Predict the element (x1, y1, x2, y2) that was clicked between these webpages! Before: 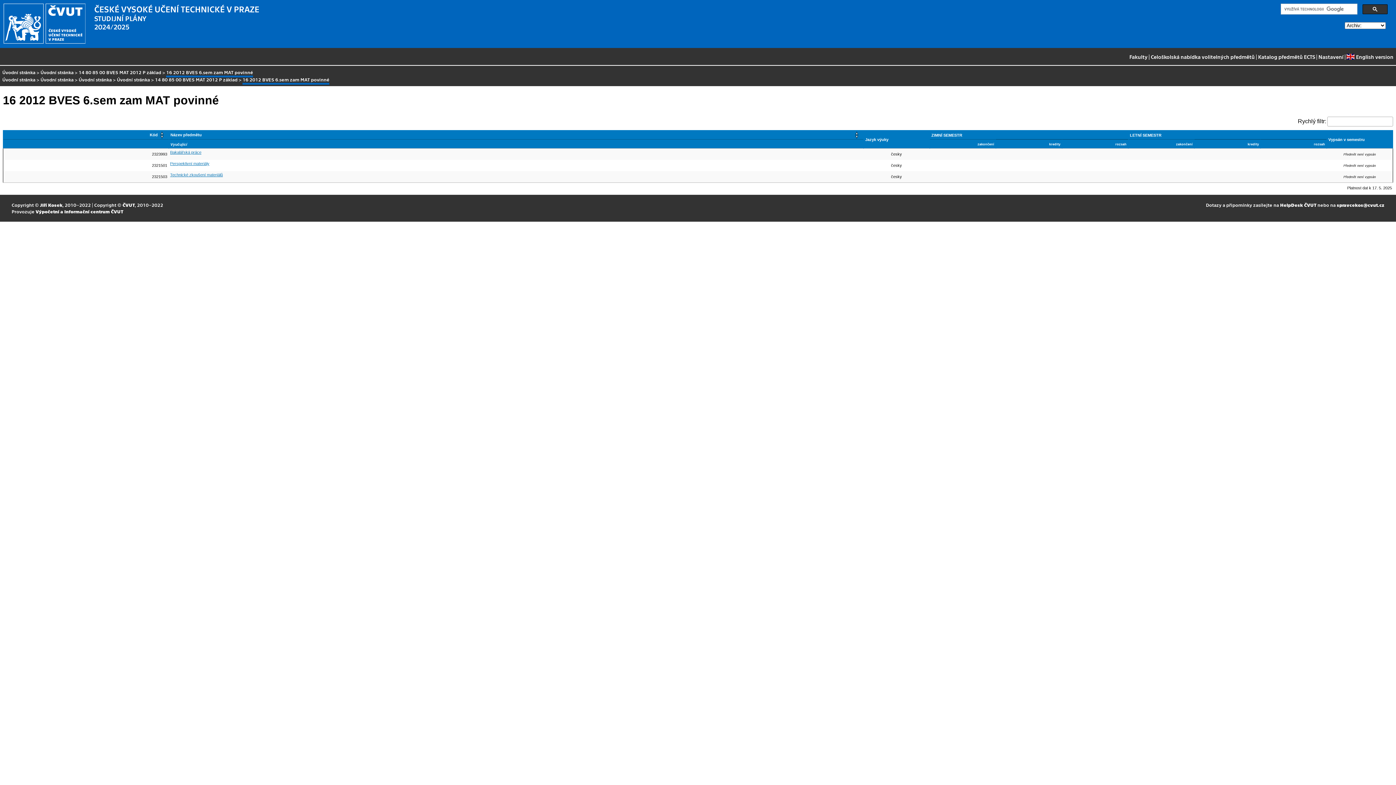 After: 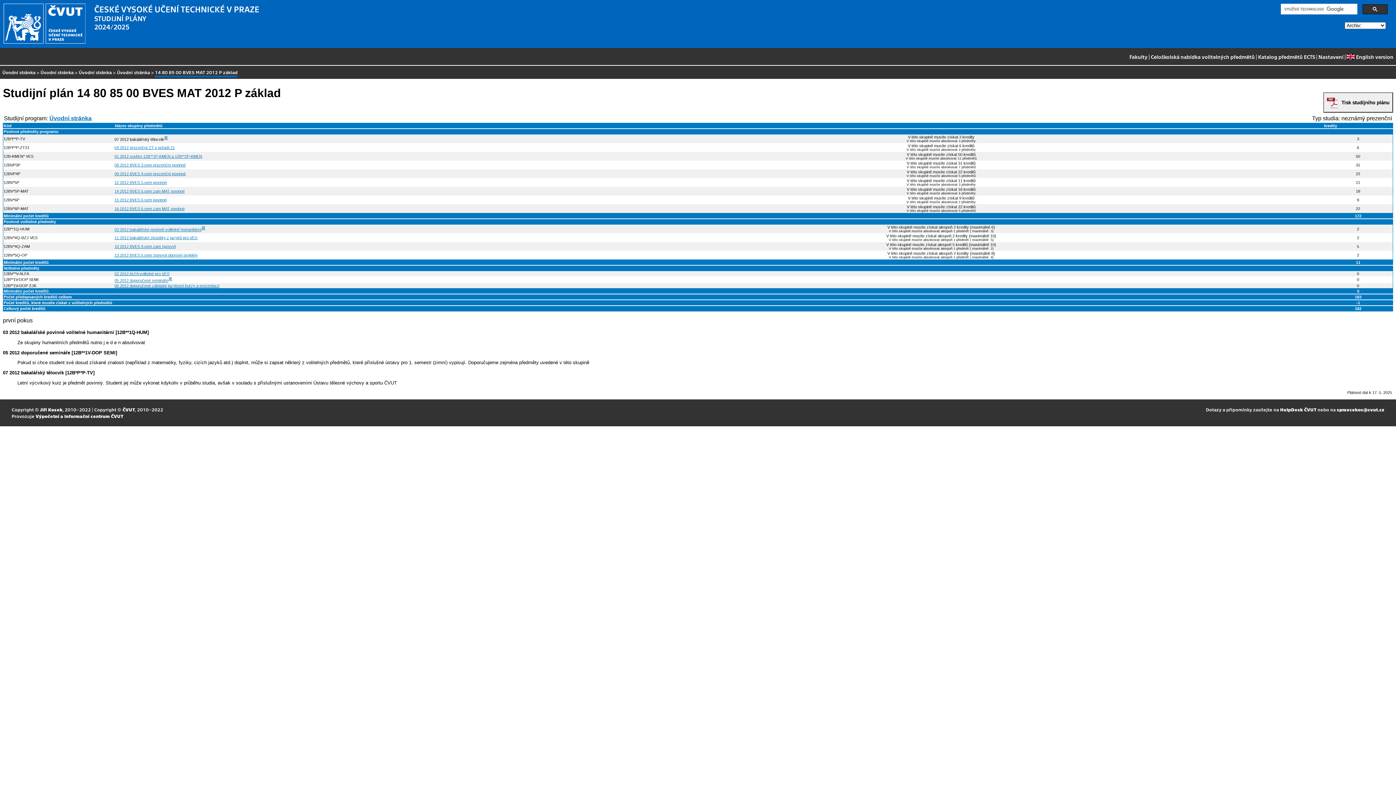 Action: label: 14 80 85 00 BVES MAT 2012 P základ bbox: (78, 68, 161, 77)